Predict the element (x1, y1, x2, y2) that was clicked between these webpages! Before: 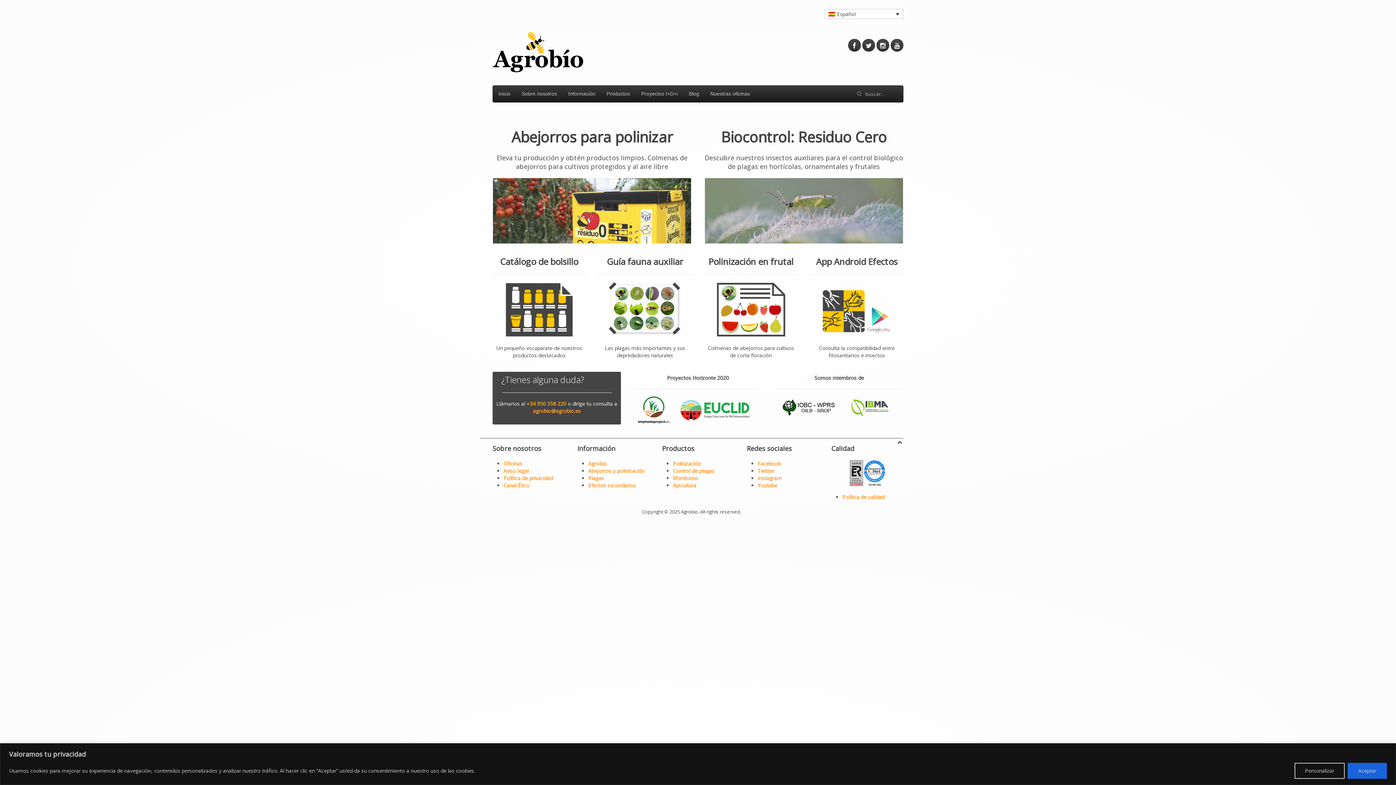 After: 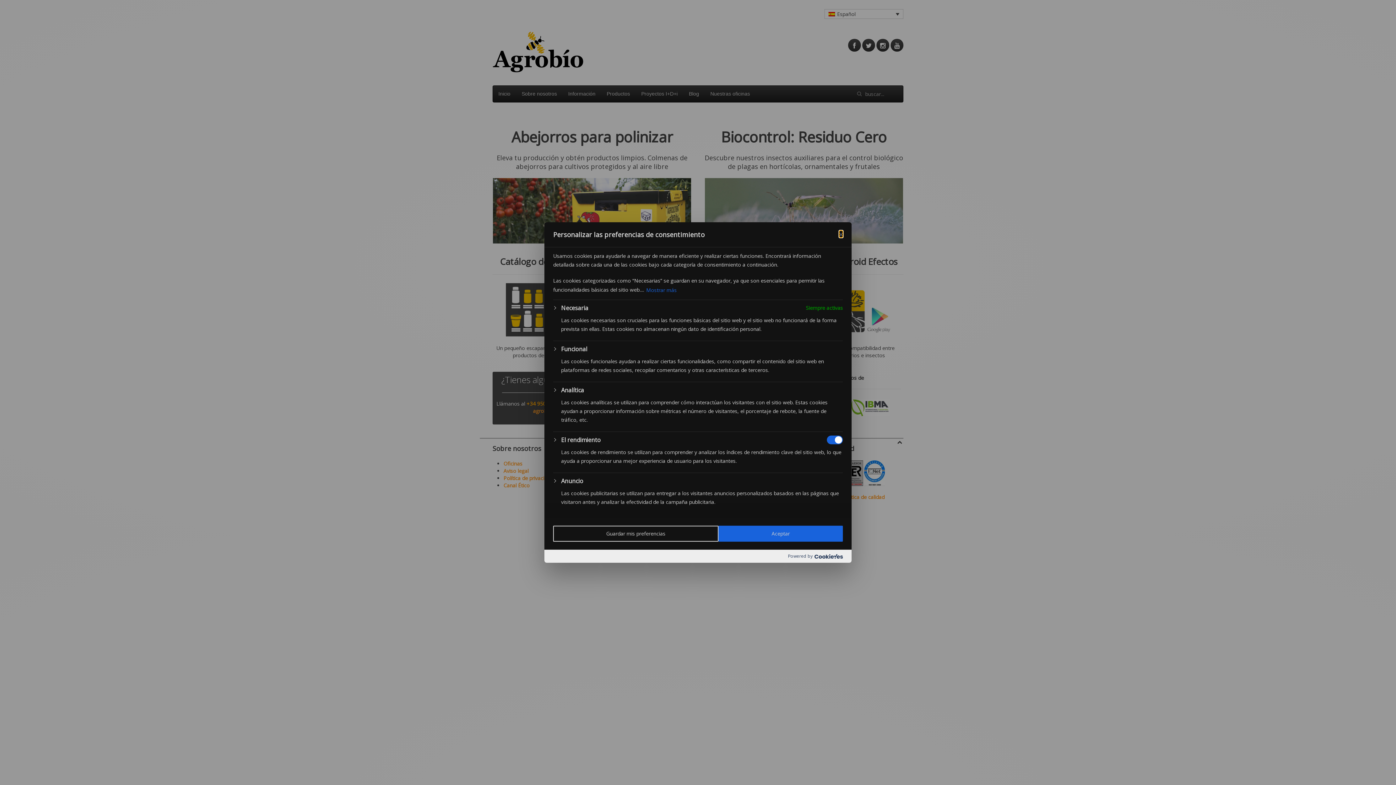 Action: bbox: (1294, 763, 1345, 779) label: Personalizar